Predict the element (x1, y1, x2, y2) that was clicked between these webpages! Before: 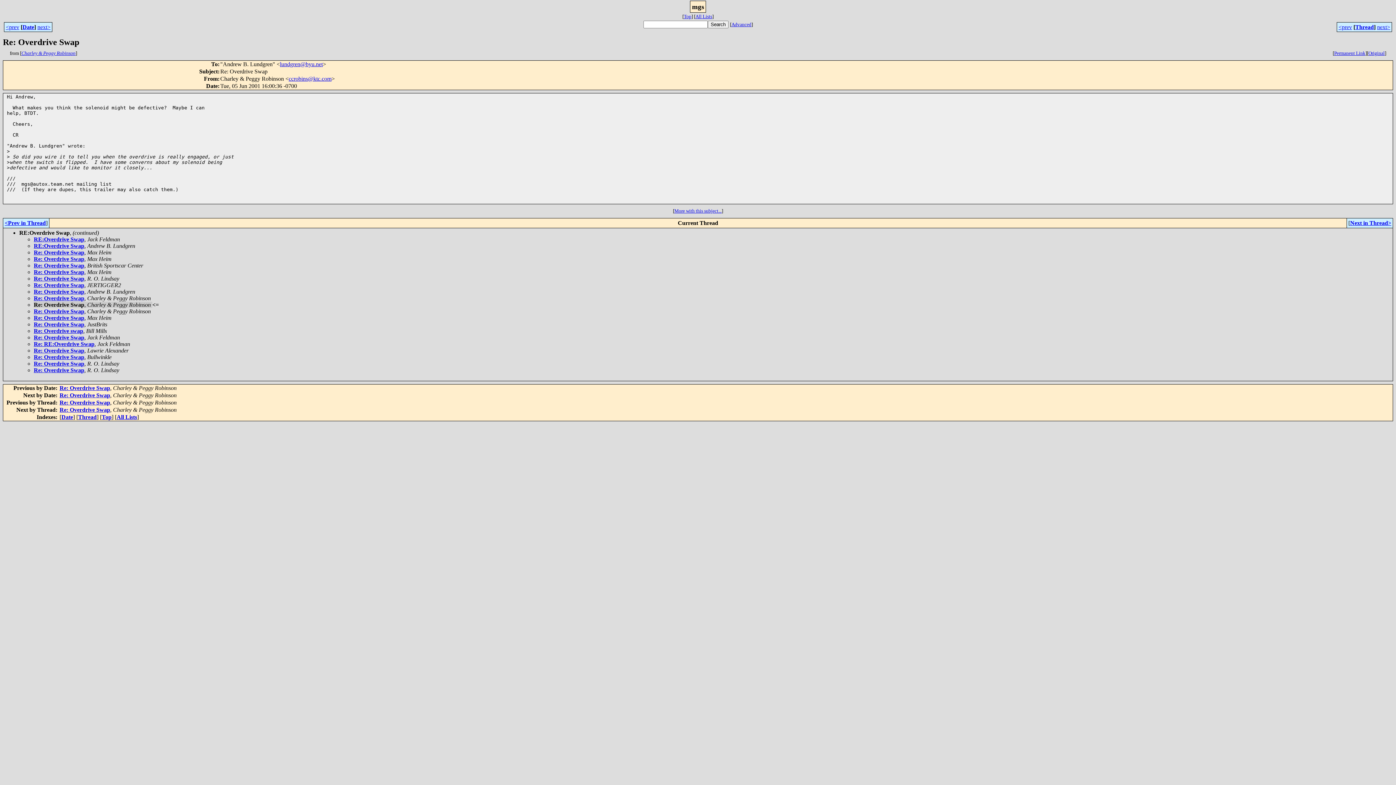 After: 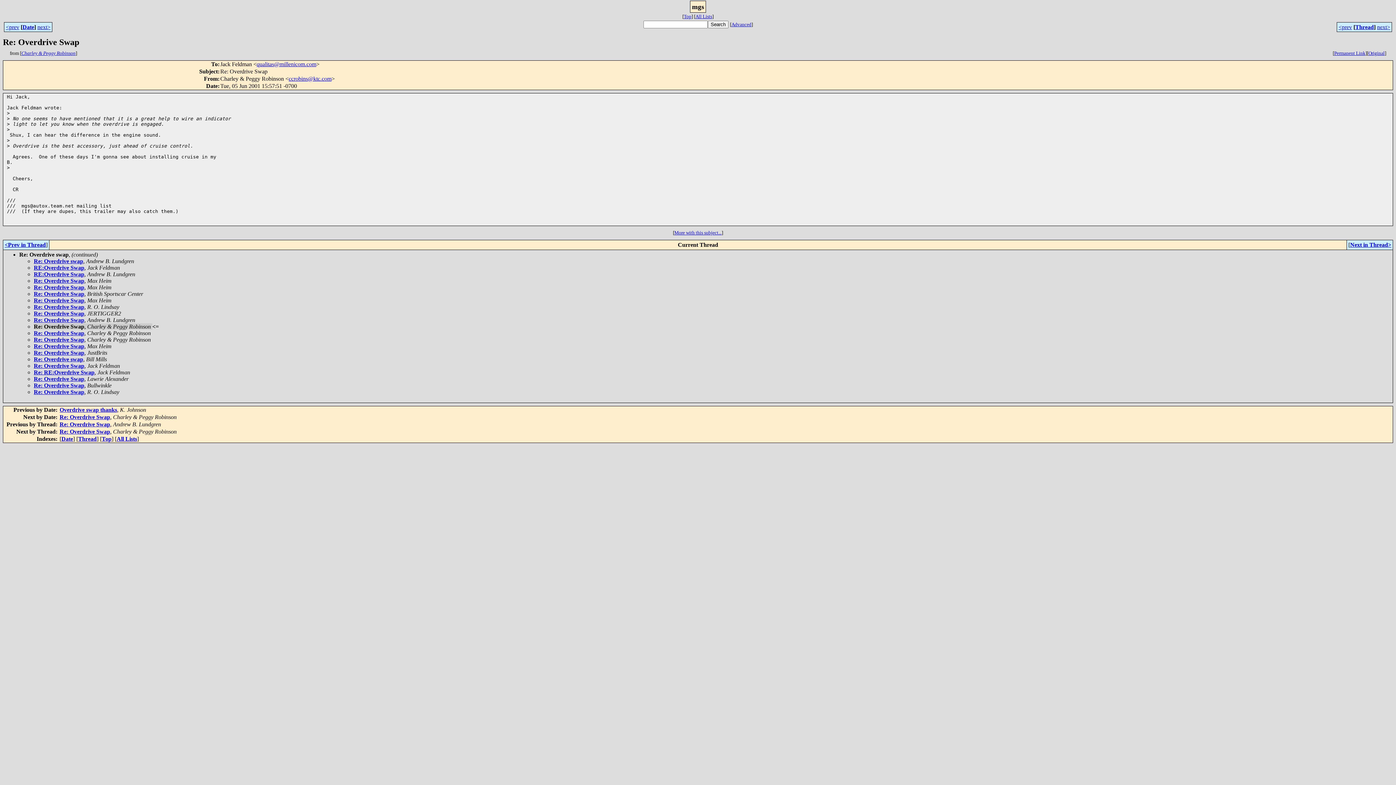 Action: bbox: (59, 385, 110, 391) label: Re: Overdrive Swap